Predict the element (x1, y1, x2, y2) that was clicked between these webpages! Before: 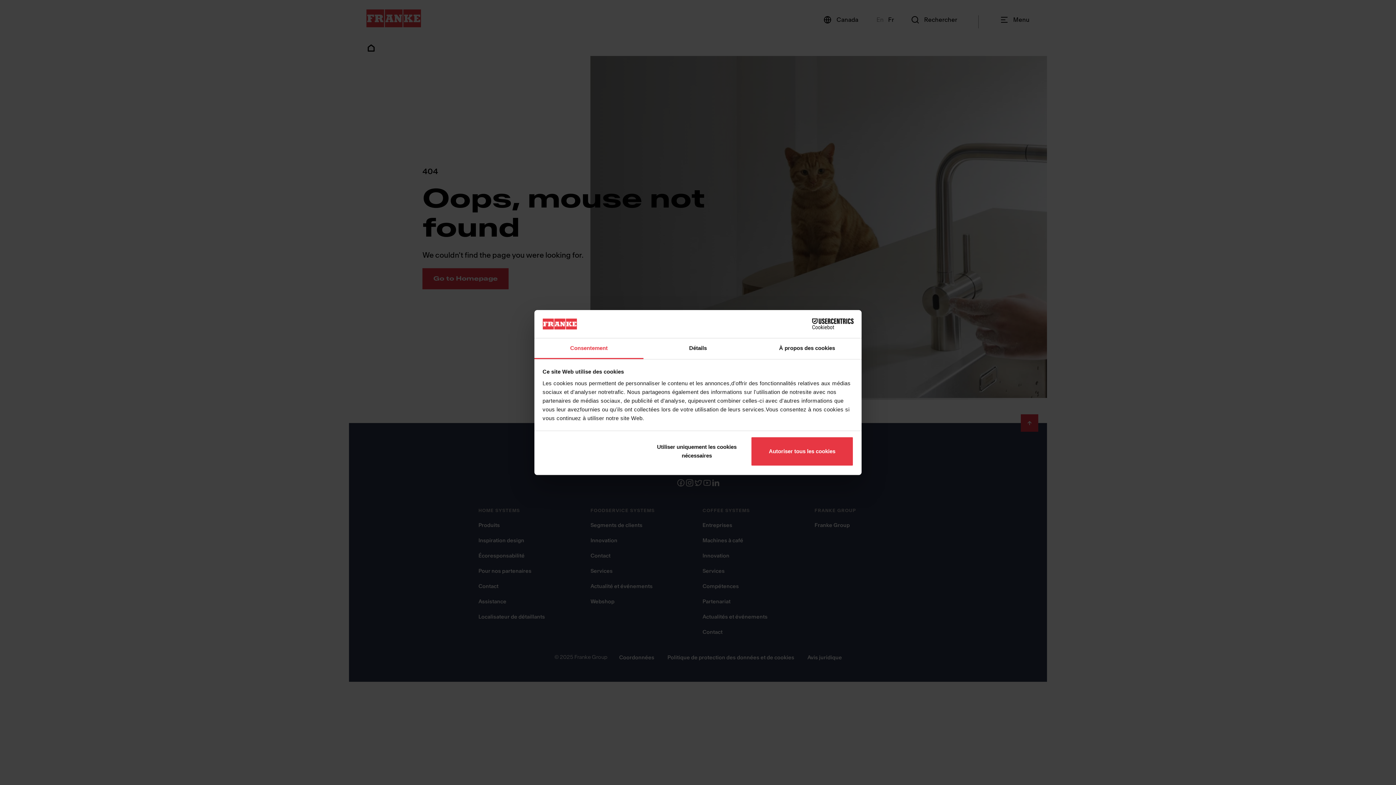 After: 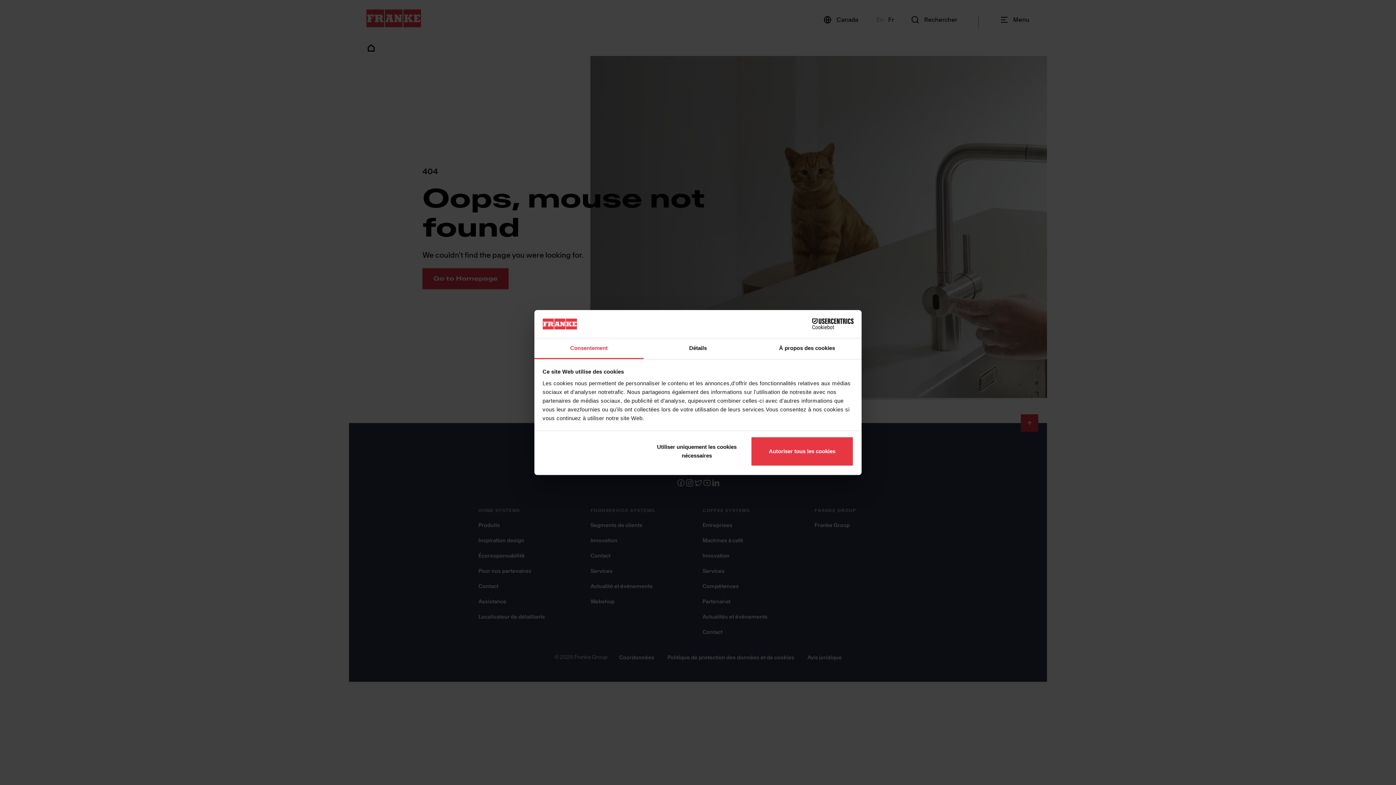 Action: bbox: (534, 338, 643, 359) label: Consentement